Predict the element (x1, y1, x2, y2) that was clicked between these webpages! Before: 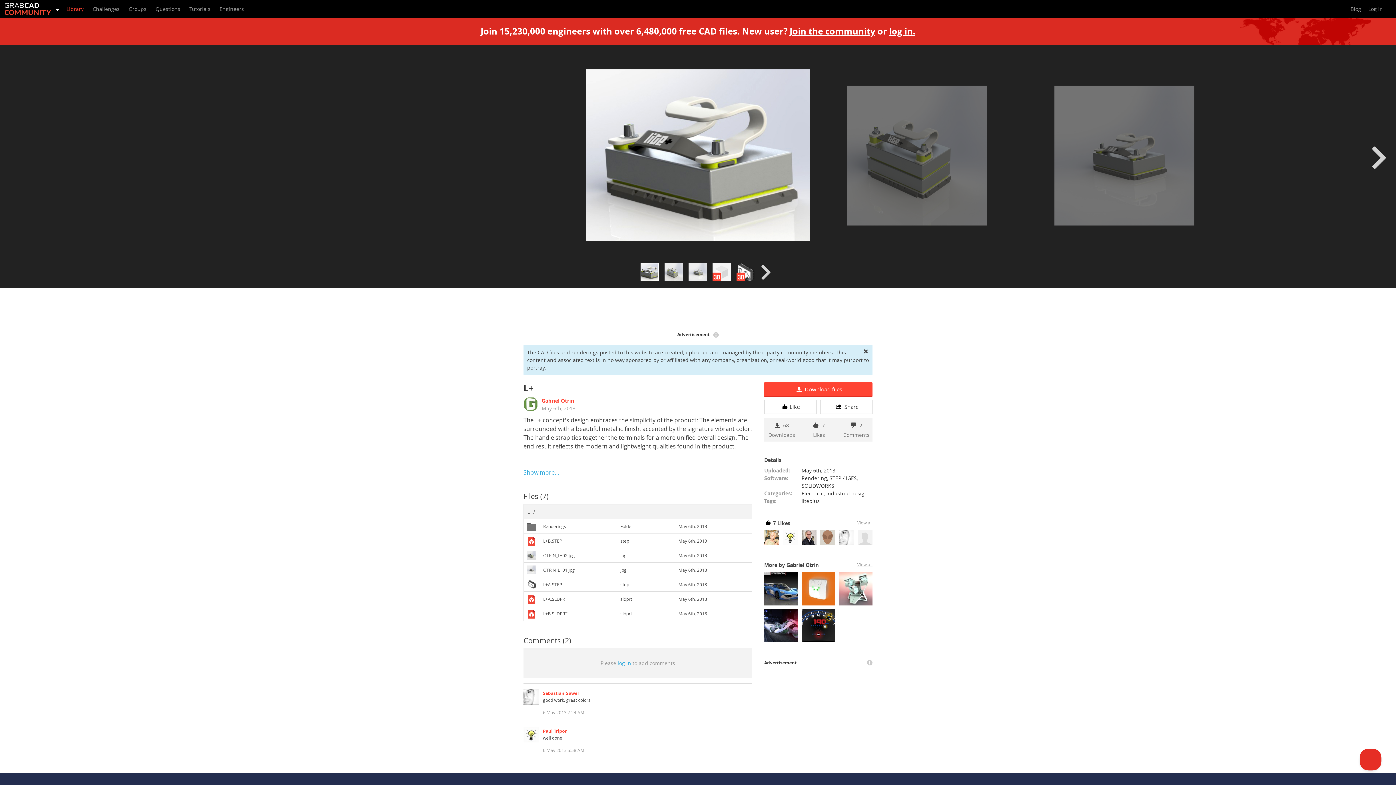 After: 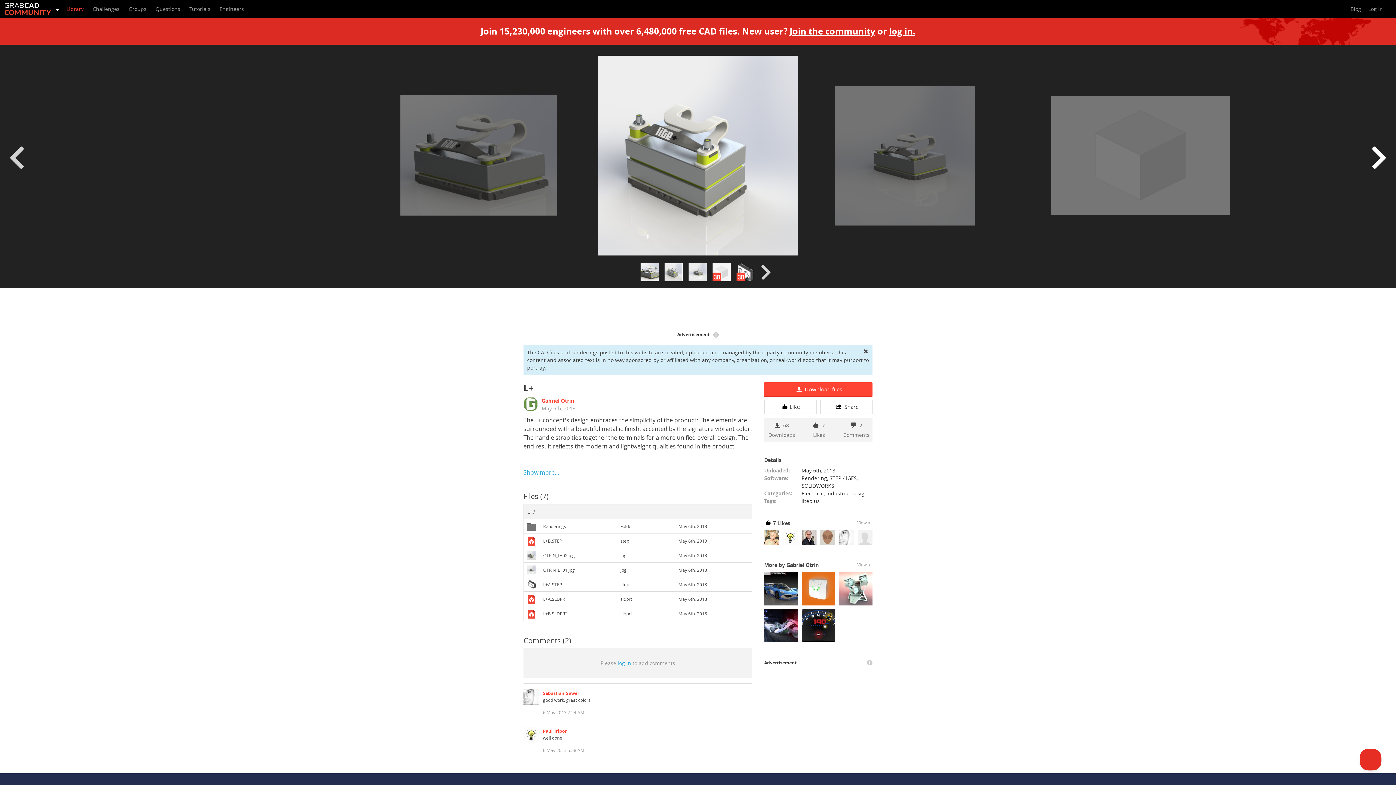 Action: bbox: (1371, 144, 1387, 170) label: next